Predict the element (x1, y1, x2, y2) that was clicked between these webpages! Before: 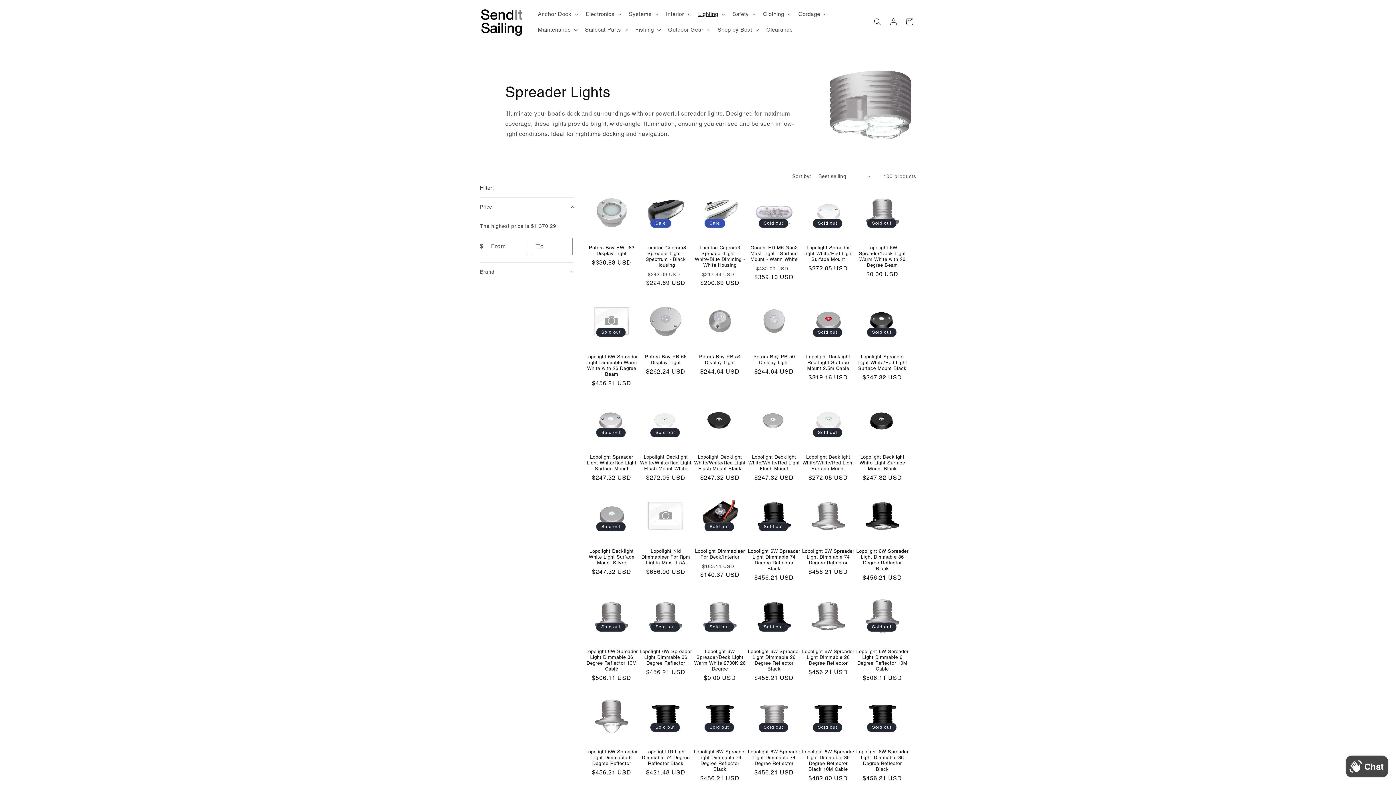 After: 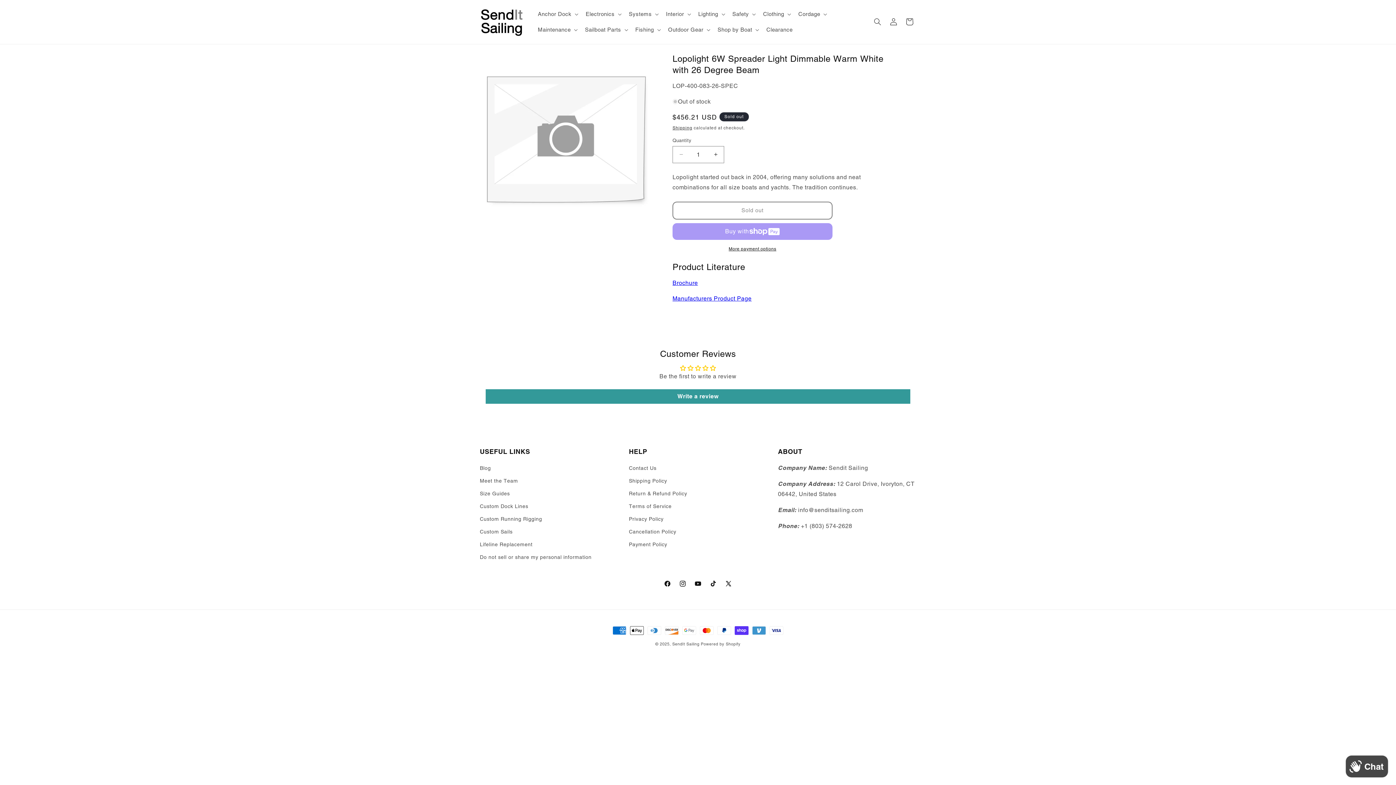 Action: label: Lopolight 6W Spreader Light Dimmable Warm White with 26 Degree Beam bbox: (585, 354, 638, 377)